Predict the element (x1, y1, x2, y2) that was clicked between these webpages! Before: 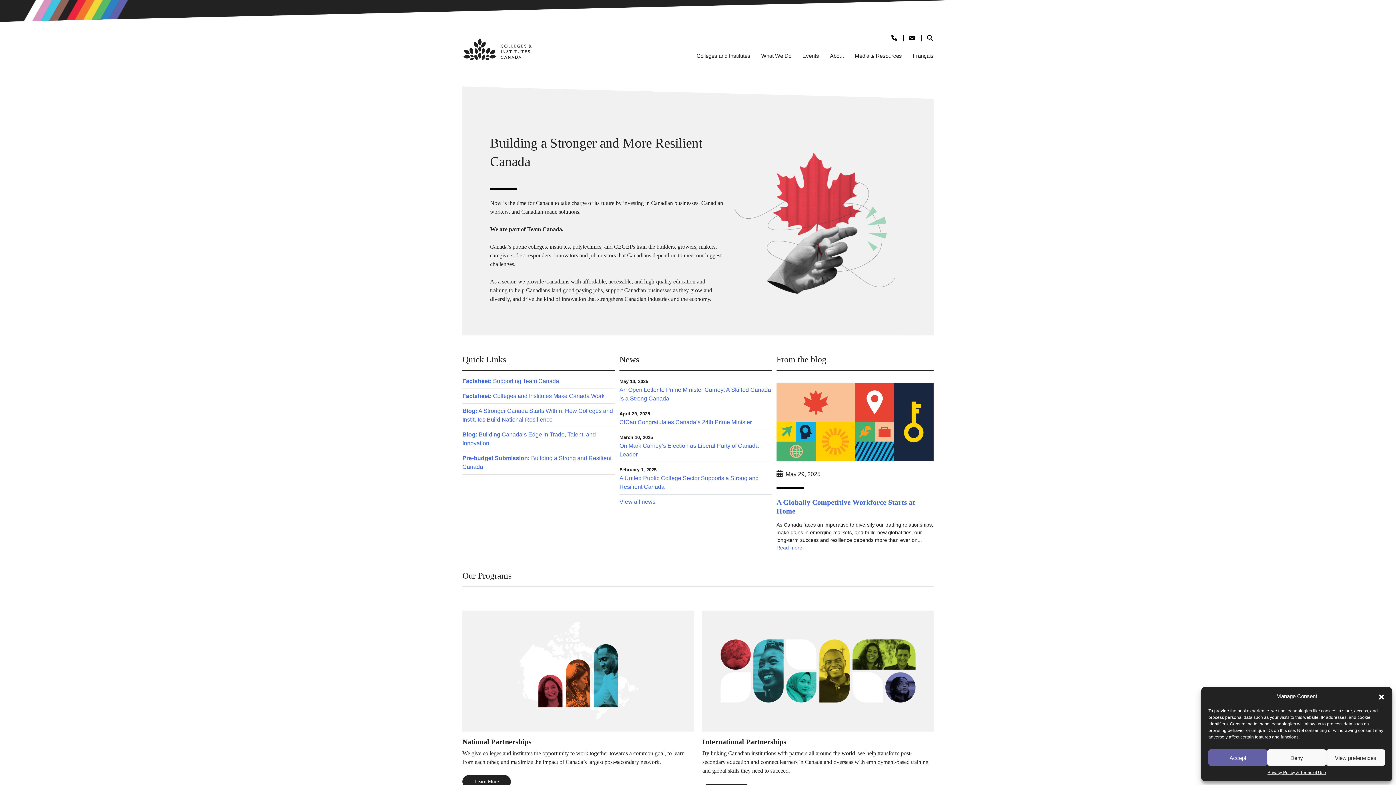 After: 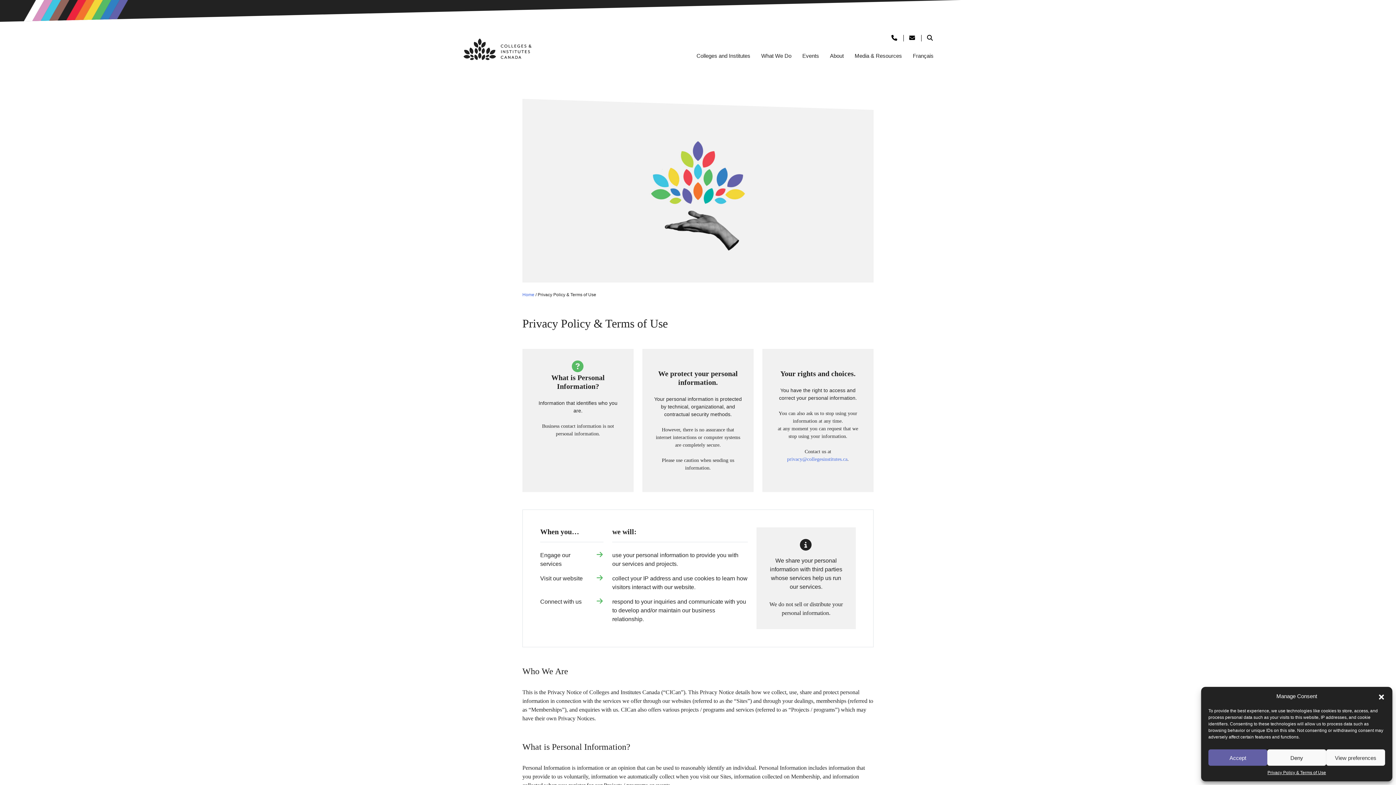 Action: label: Privacy Policy & Terms of Use bbox: (1267, 769, 1326, 776)